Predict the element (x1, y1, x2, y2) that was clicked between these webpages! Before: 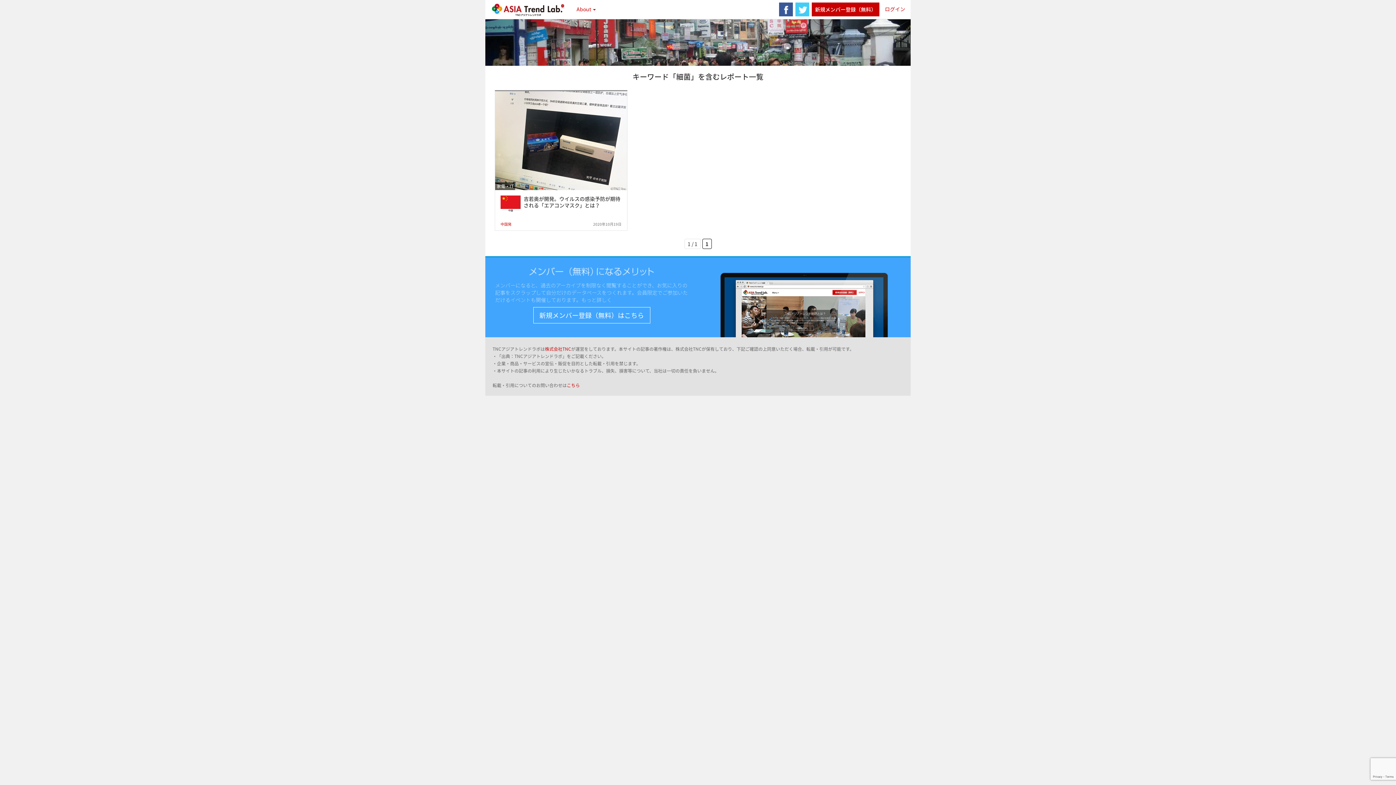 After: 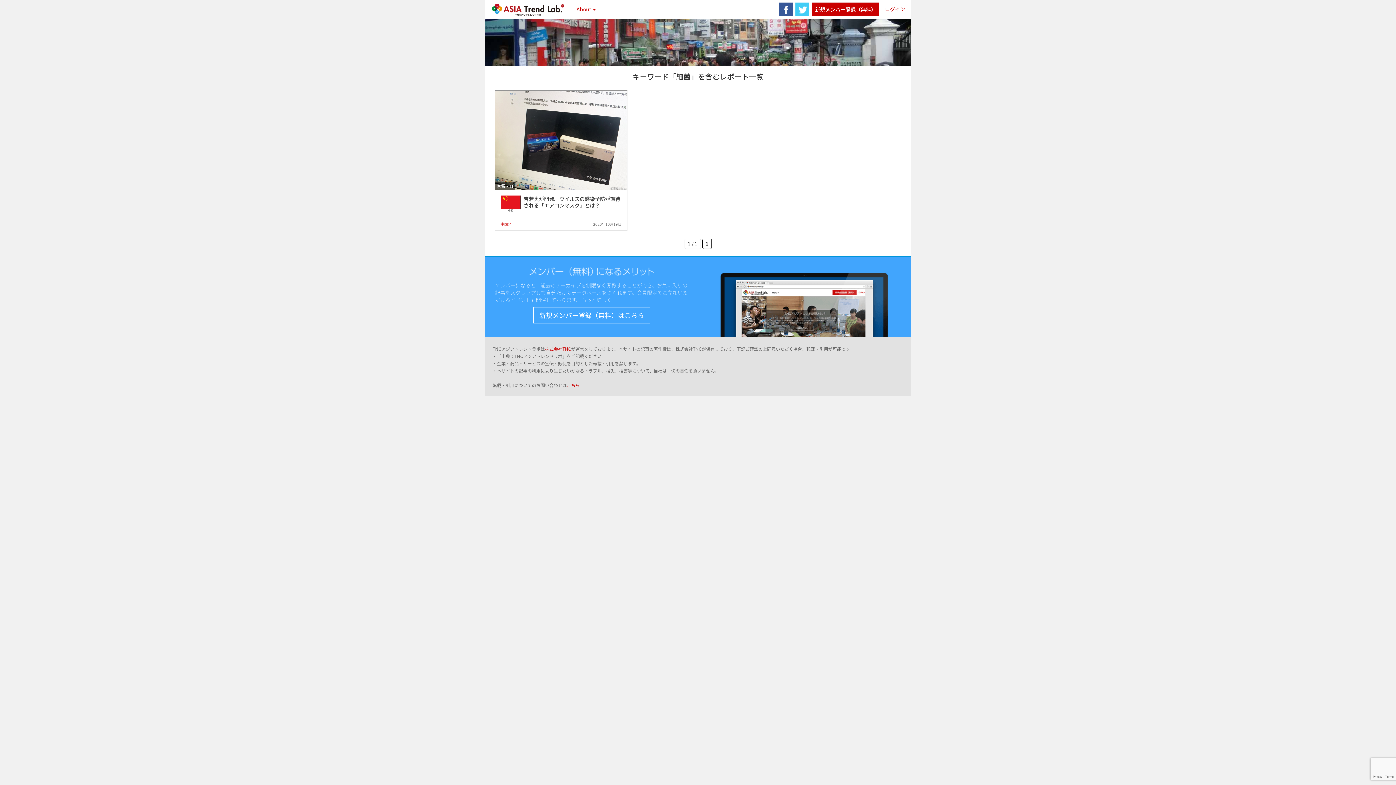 Action: label: twitter bbox: (795, 2, 809, 16)